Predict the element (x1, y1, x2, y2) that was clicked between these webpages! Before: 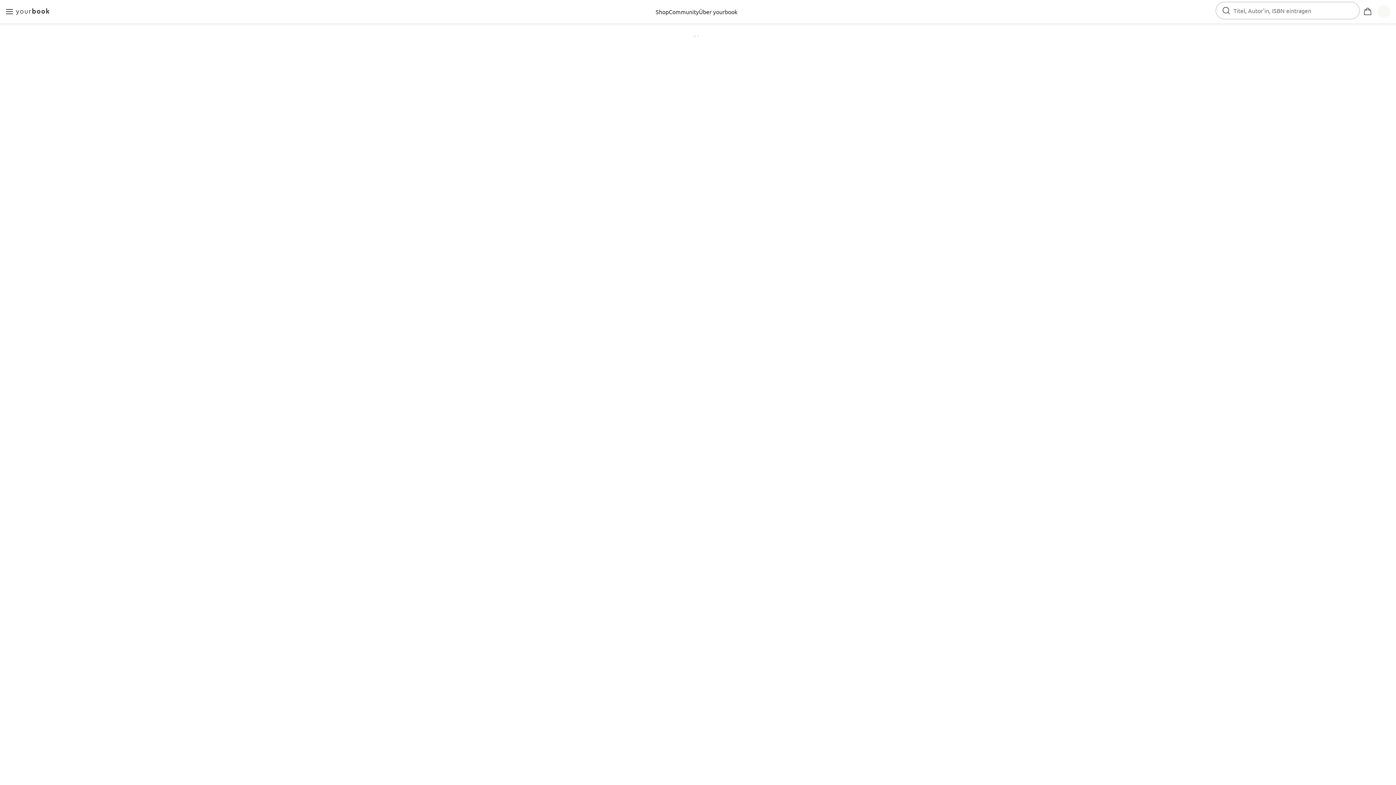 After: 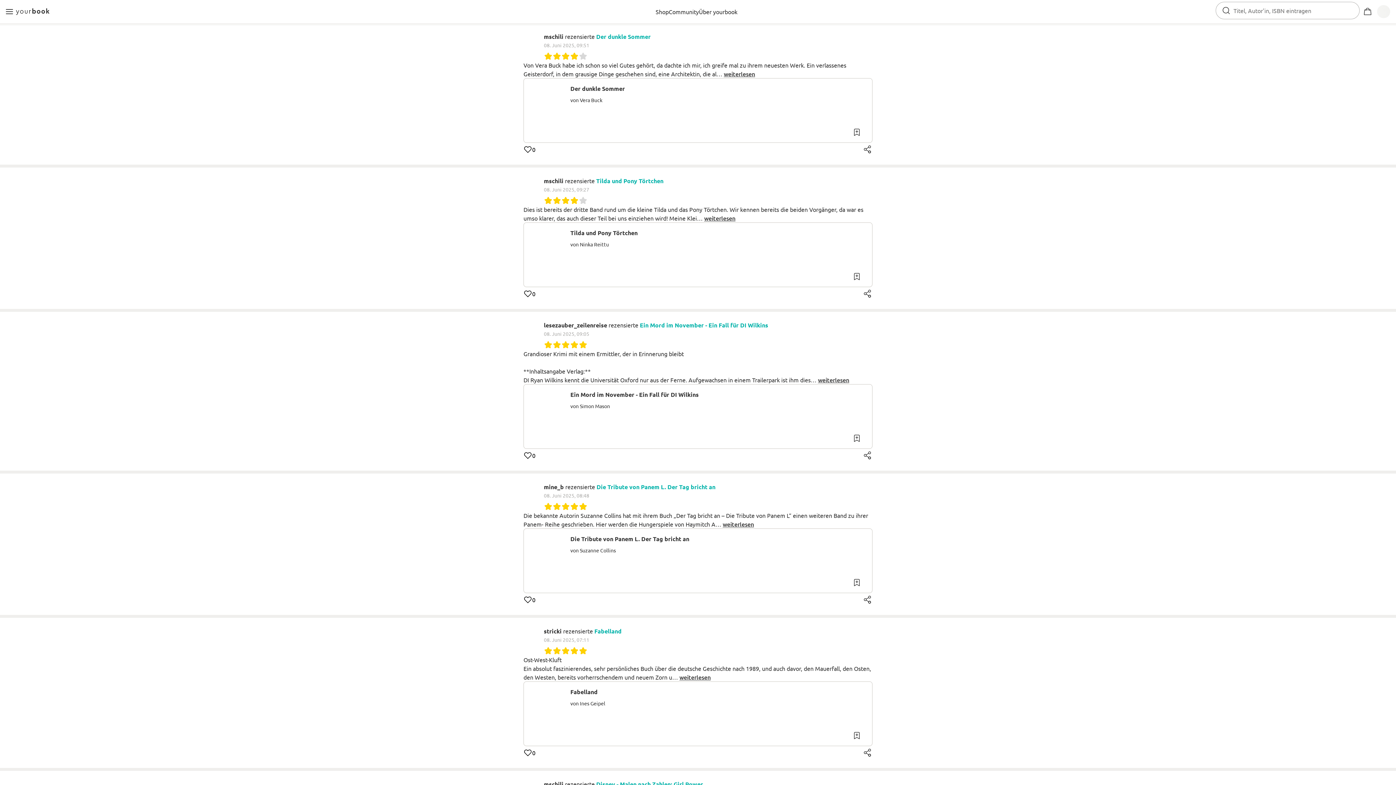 Action: bbox: (668, 7, 699, 16) label: Community